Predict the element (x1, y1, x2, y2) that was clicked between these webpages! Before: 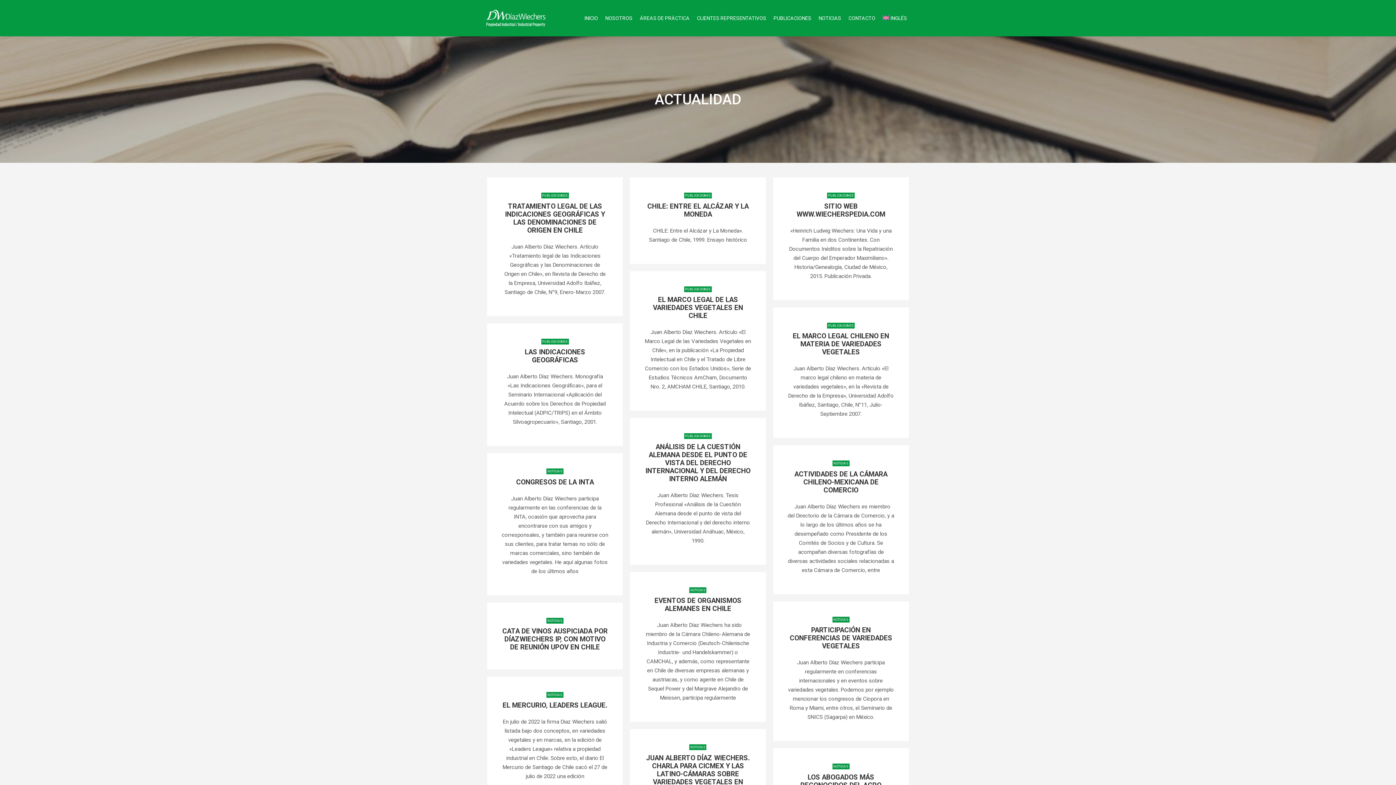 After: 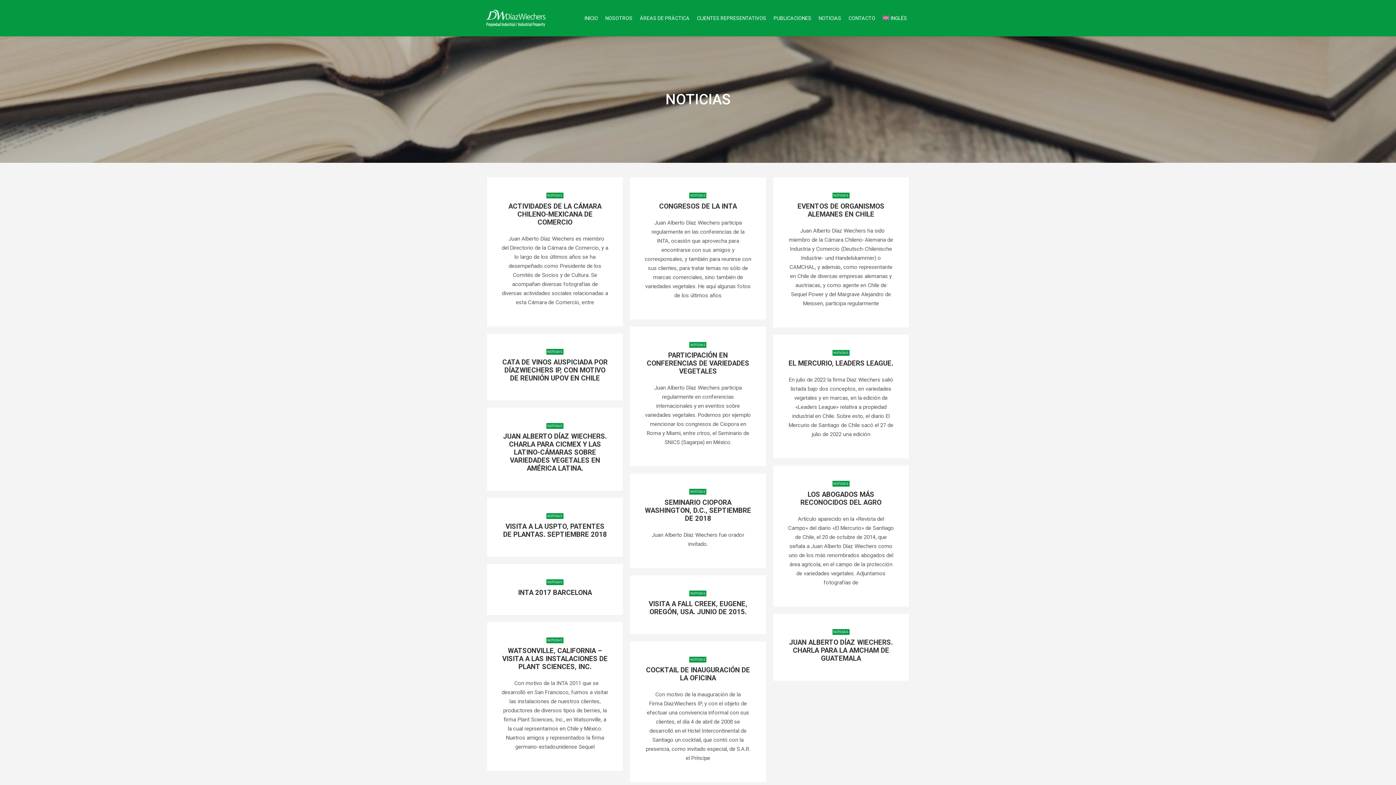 Action: label: NOTICIAS bbox: (818, 13, 841, 22)